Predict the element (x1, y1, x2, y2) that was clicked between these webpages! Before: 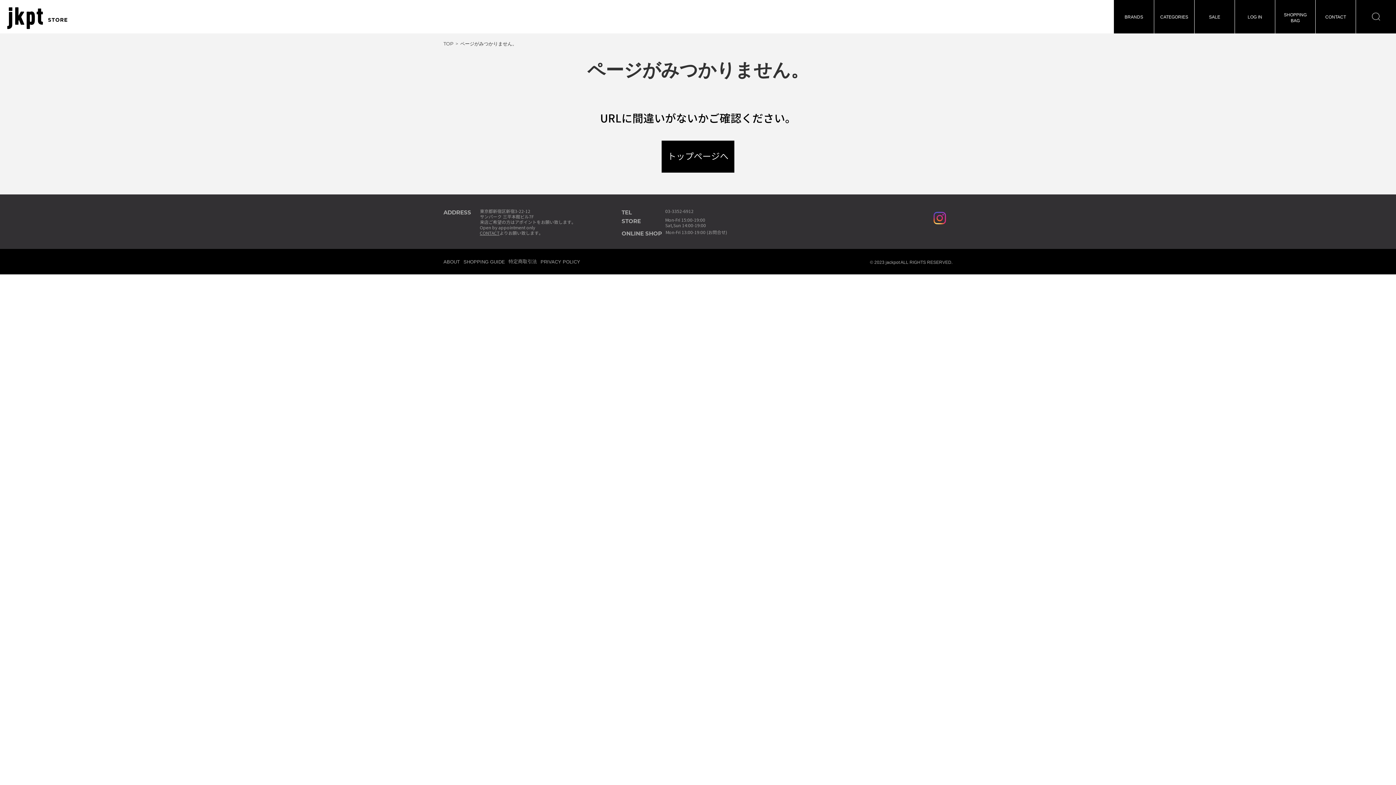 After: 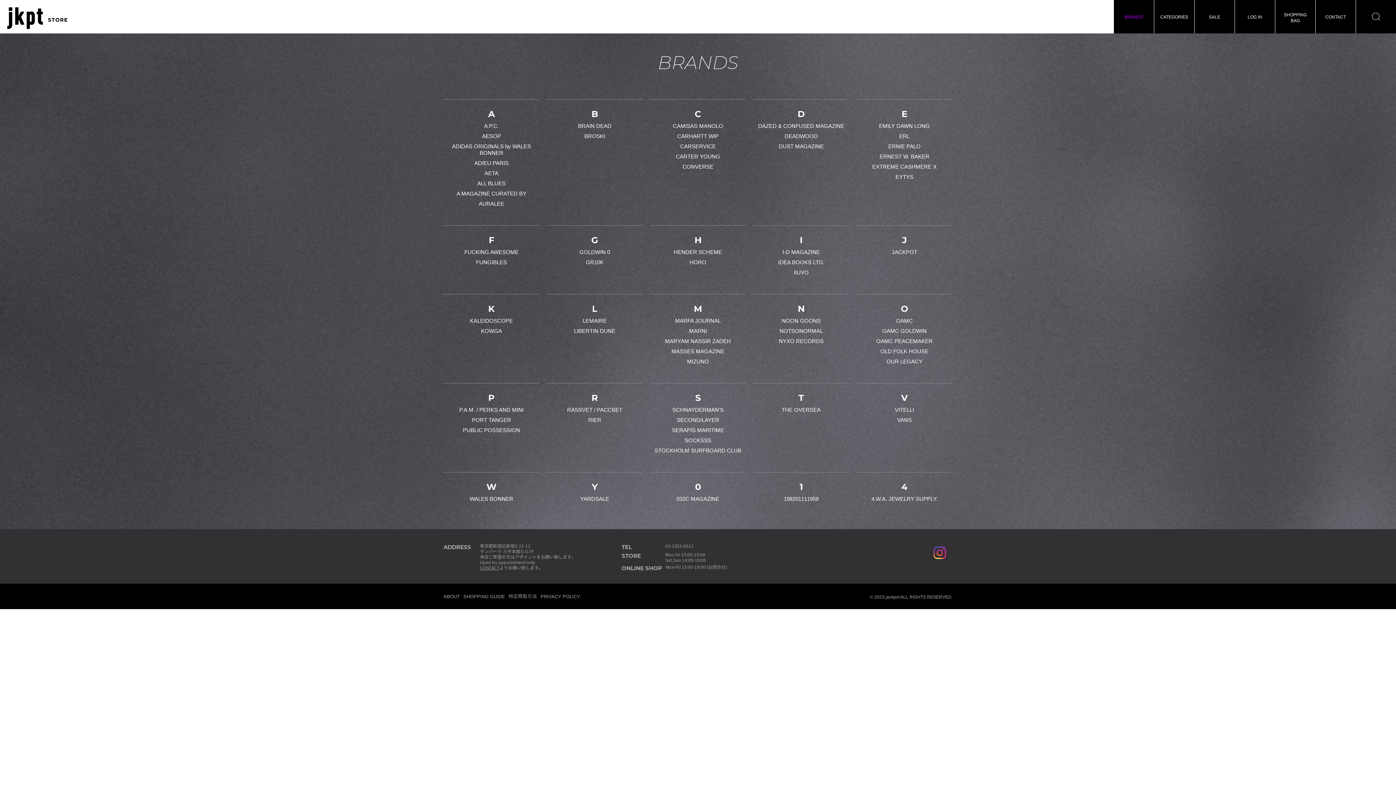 Action: label: BRANDS bbox: (1114, 0, 1154, 33)